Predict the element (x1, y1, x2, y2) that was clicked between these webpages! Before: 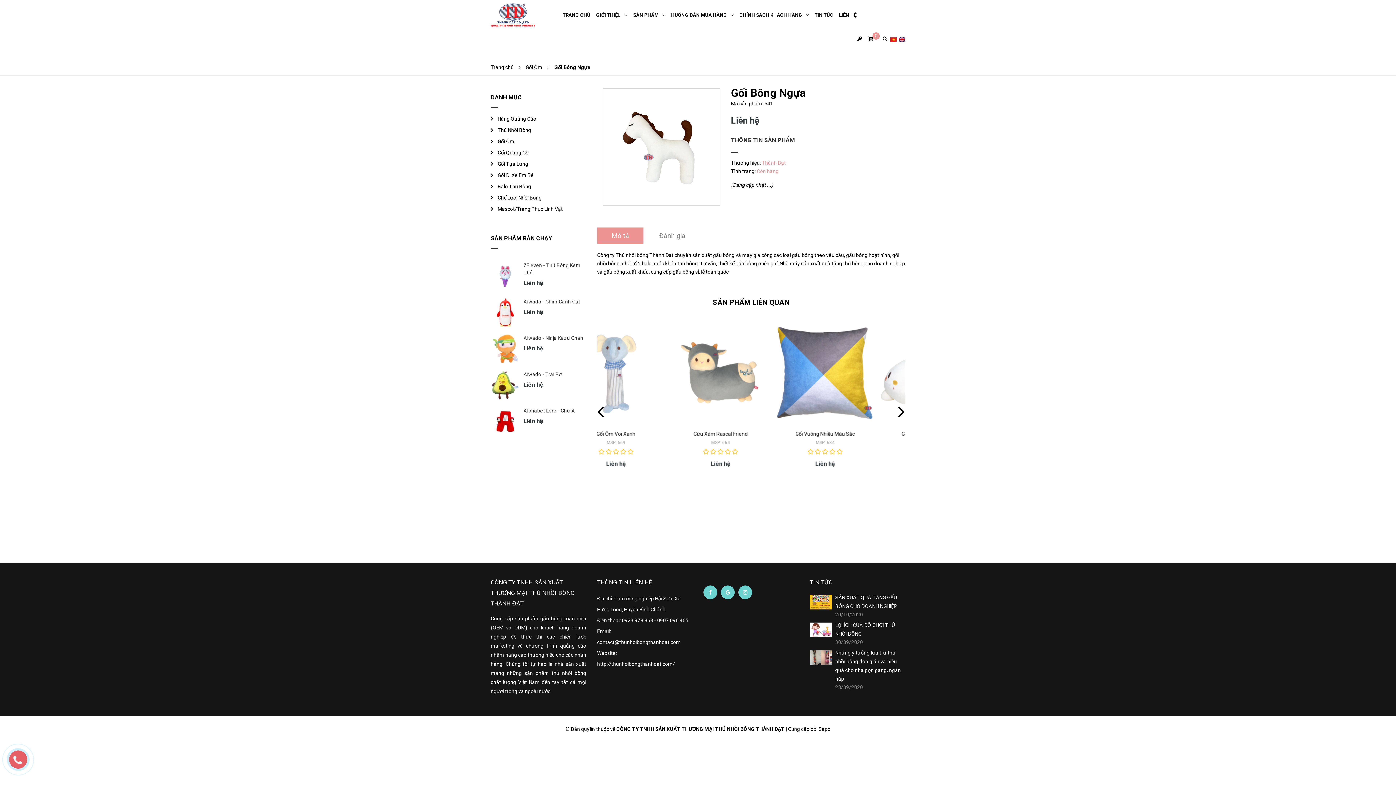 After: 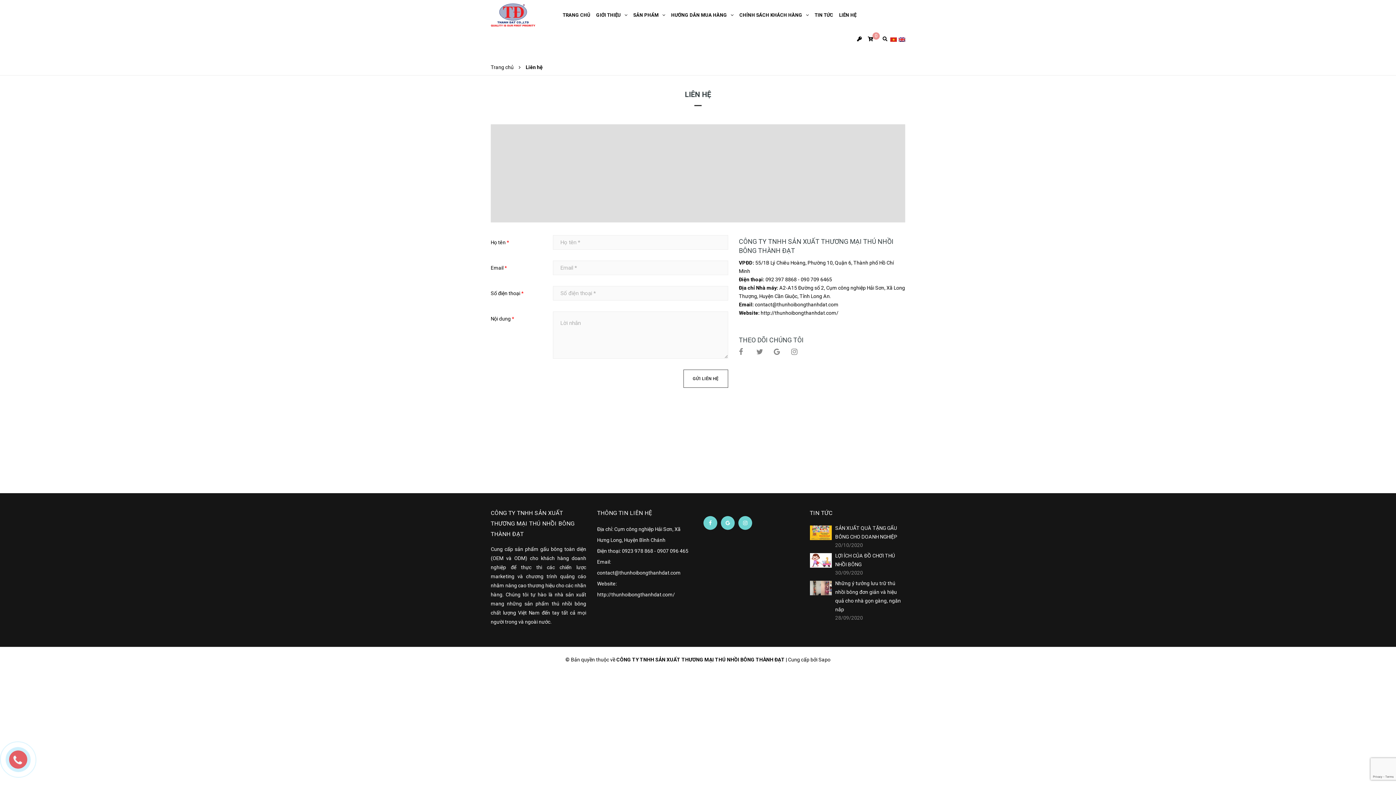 Action: label: LIÊN HỆ bbox: (839, 9, 856, 20)